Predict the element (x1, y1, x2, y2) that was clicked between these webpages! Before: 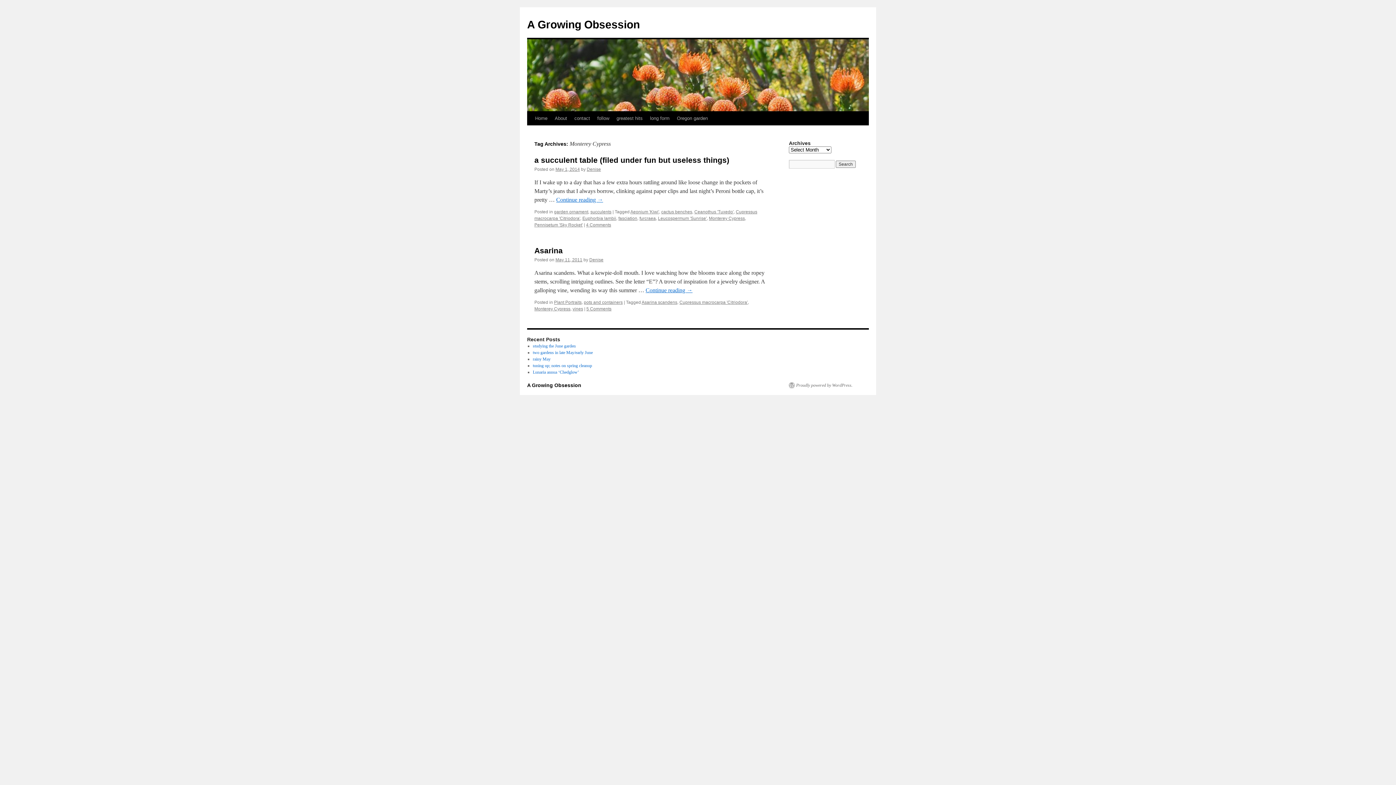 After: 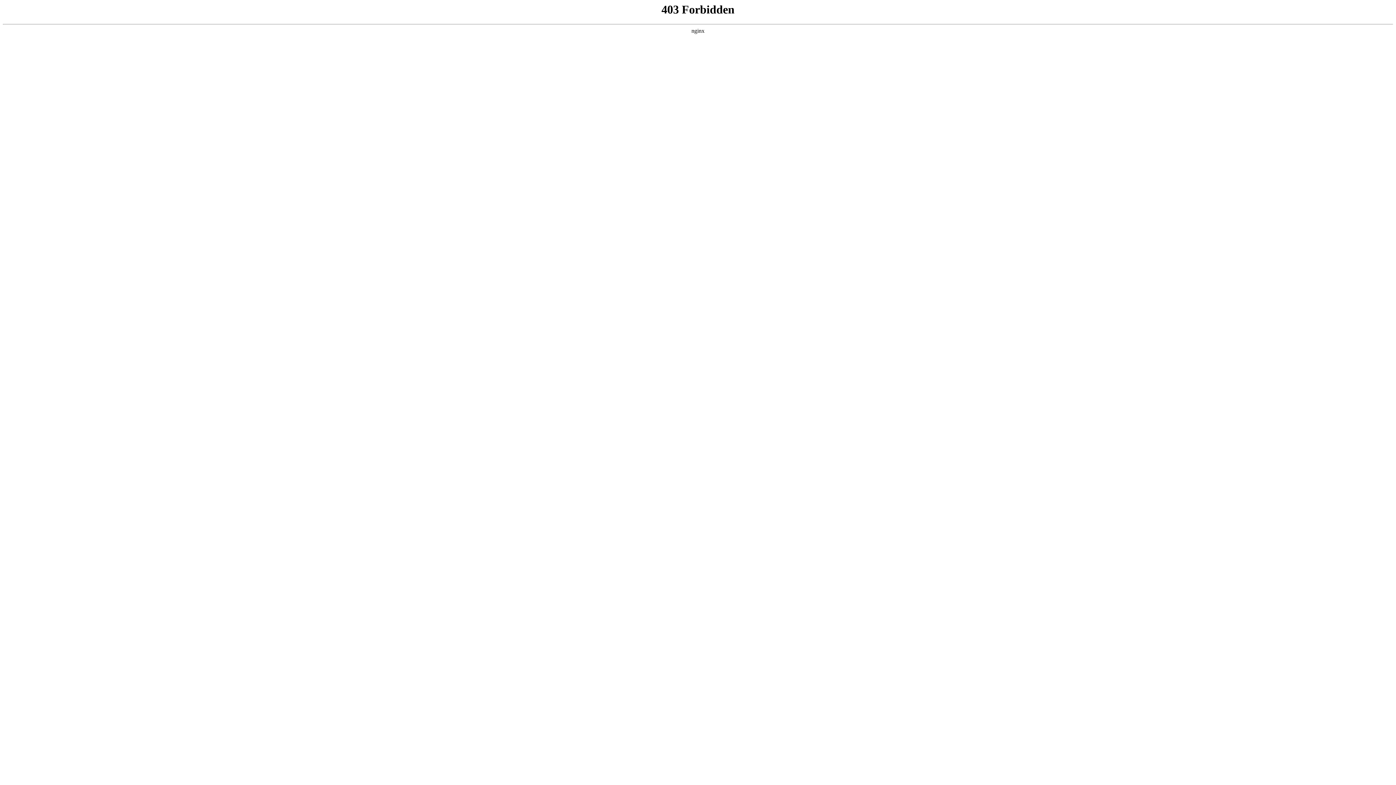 Action: bbox: (789, 382, 852, 388) label: Proudly powered by WordPress.